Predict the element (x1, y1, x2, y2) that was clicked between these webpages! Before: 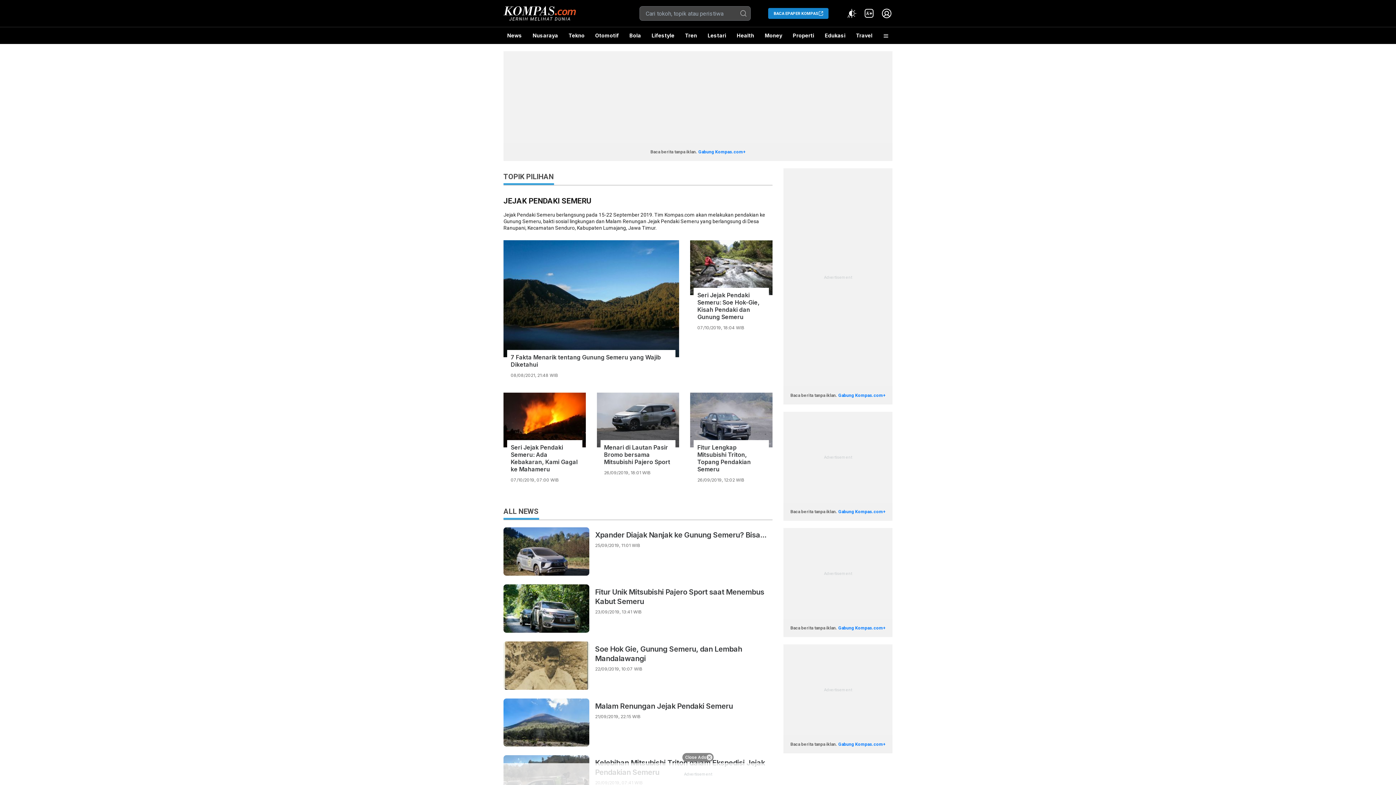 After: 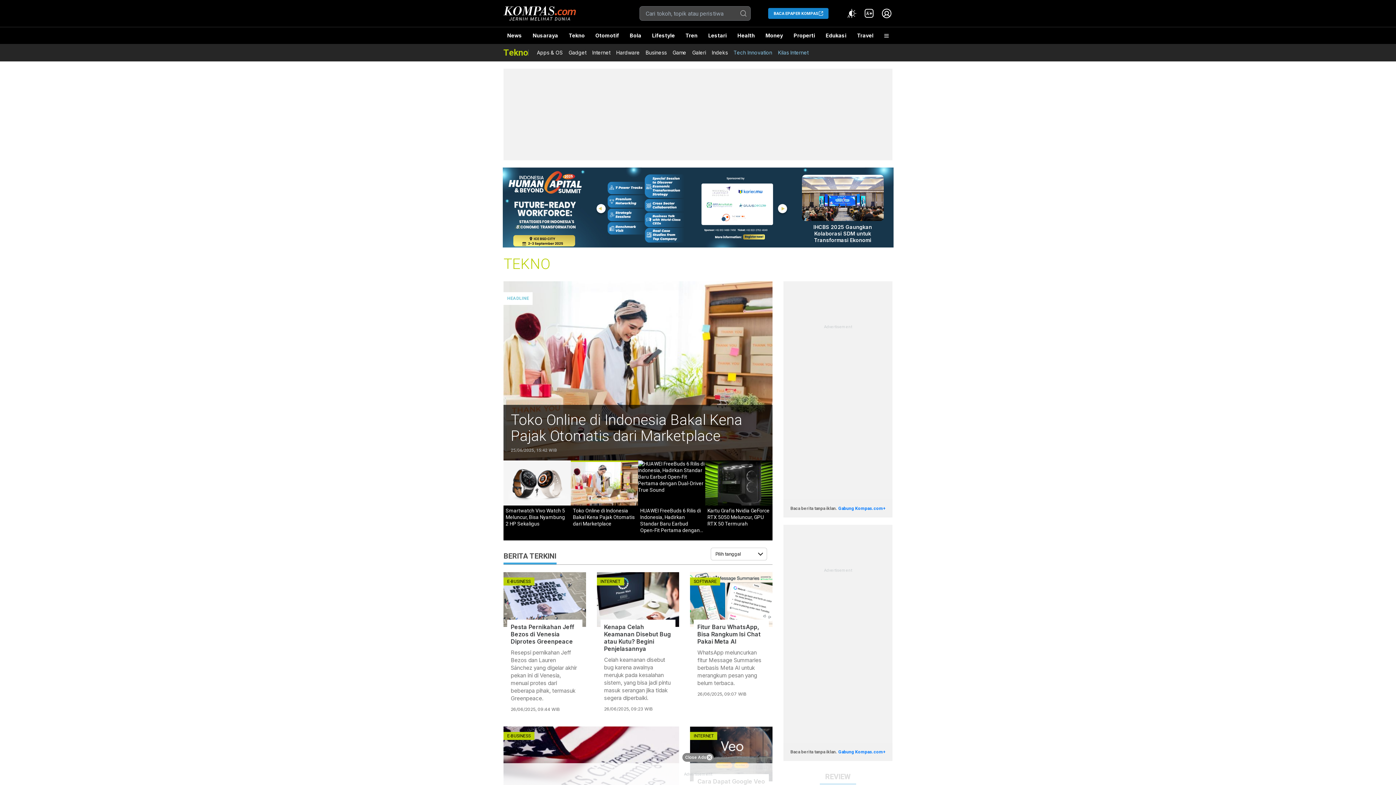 Action: label: Tekno bbox: (565, 27, 588, 44)